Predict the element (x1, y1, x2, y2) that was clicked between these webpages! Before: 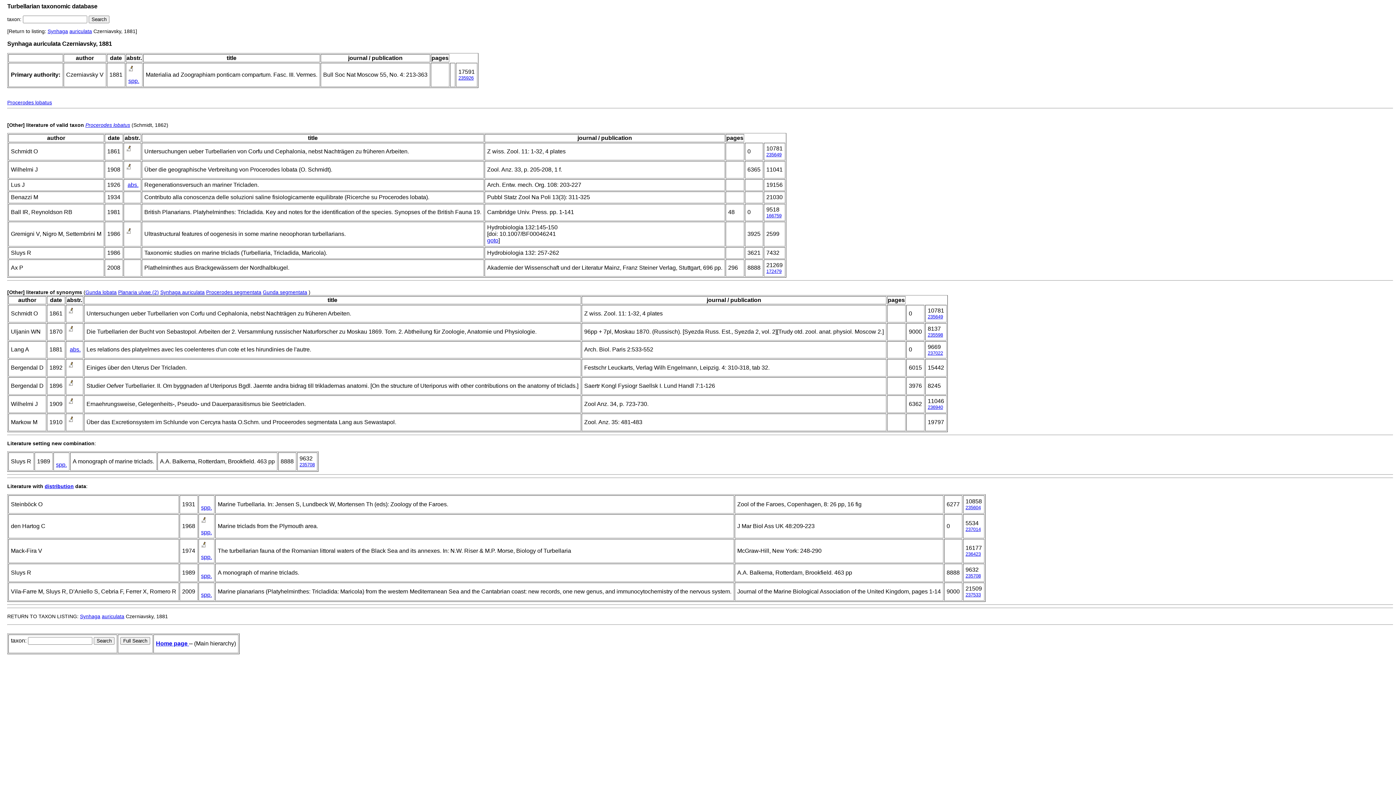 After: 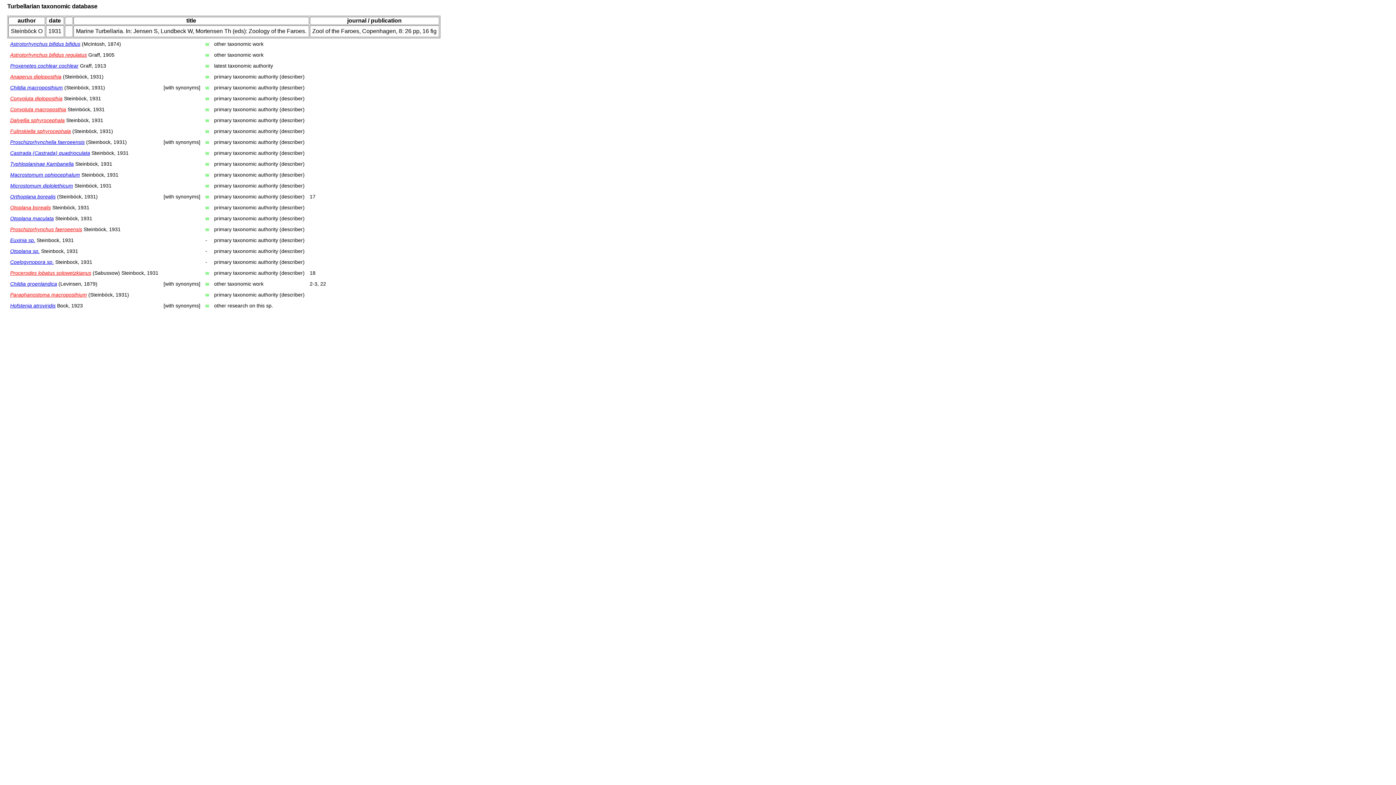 Action: bbox: (201, 504, 212, 510) label: spp.